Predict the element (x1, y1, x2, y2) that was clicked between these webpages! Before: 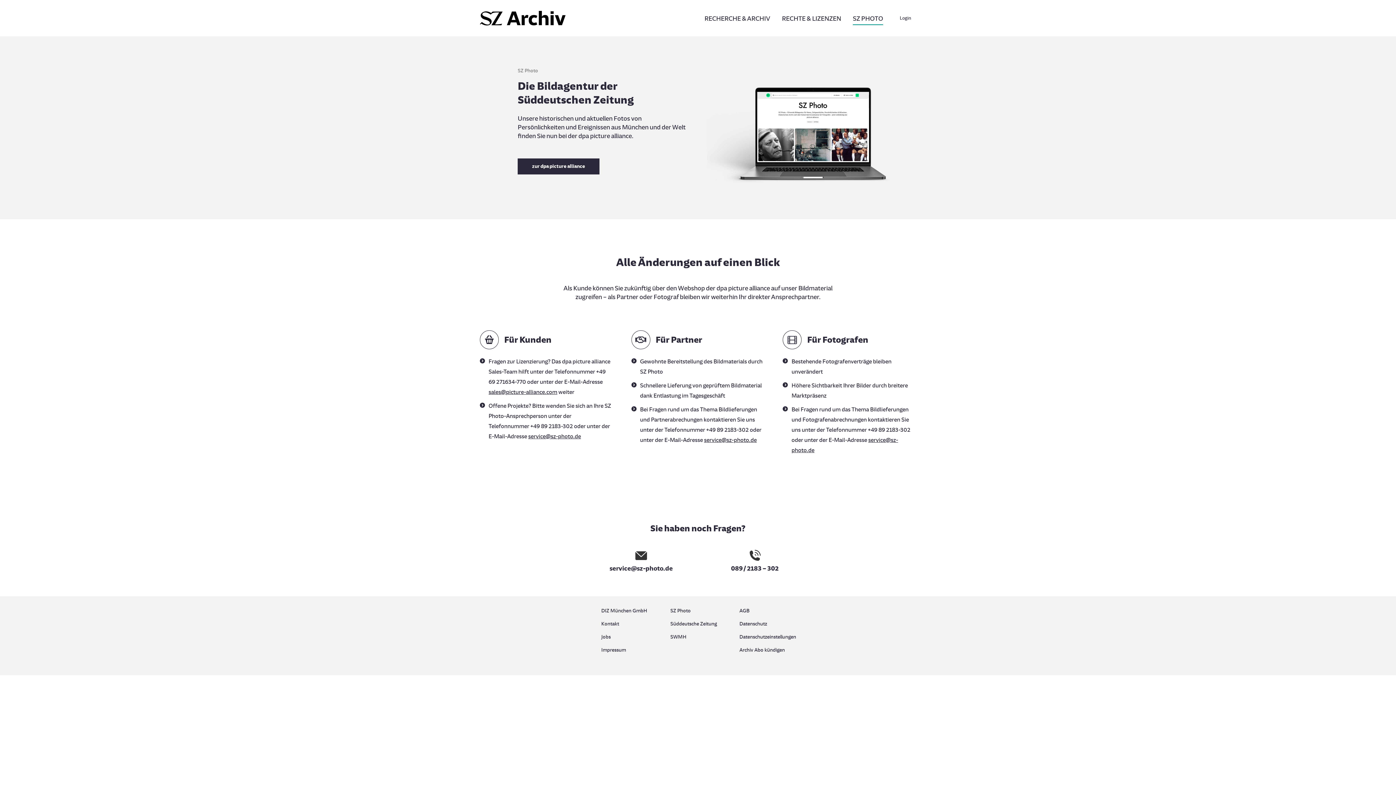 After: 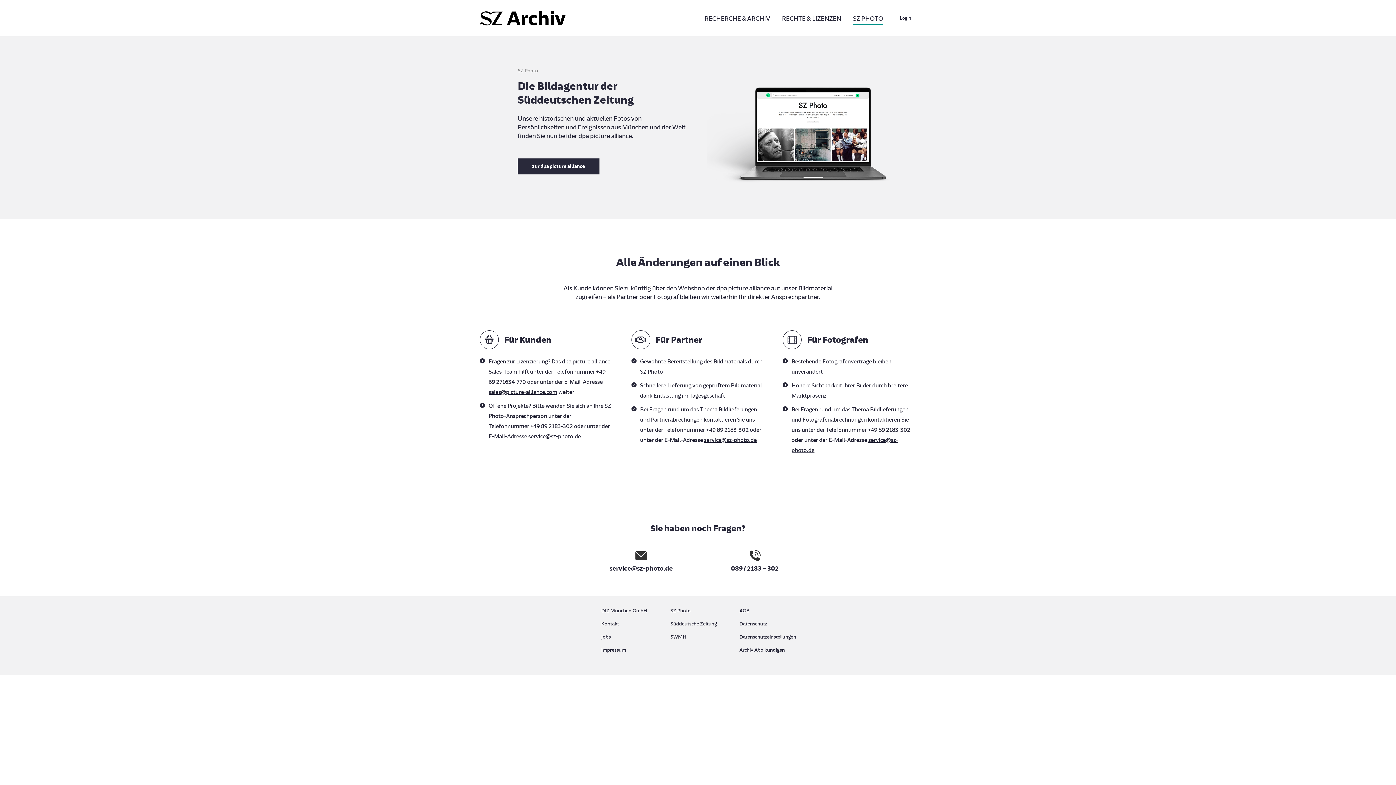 Action: bbox: (739, 619, 794, 632) label: Datenschutz